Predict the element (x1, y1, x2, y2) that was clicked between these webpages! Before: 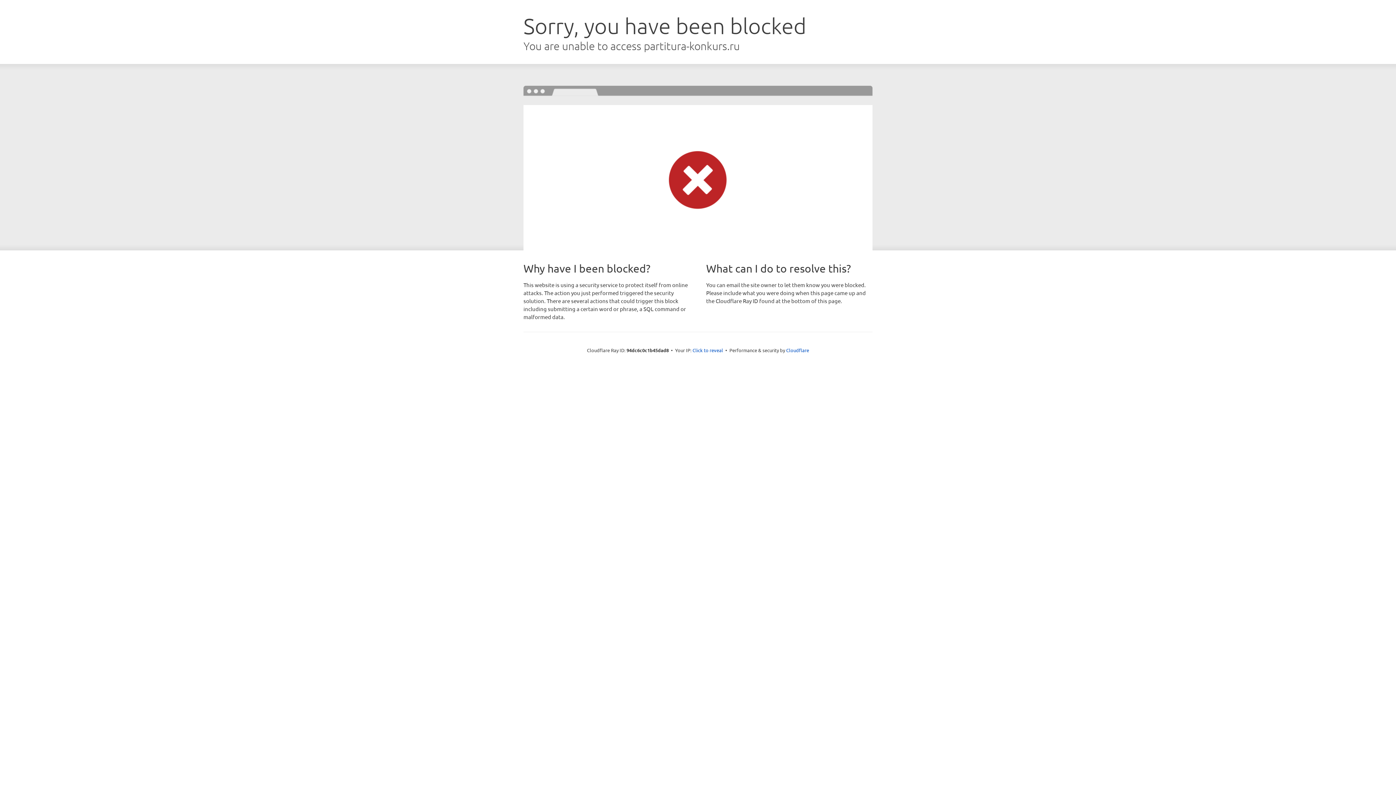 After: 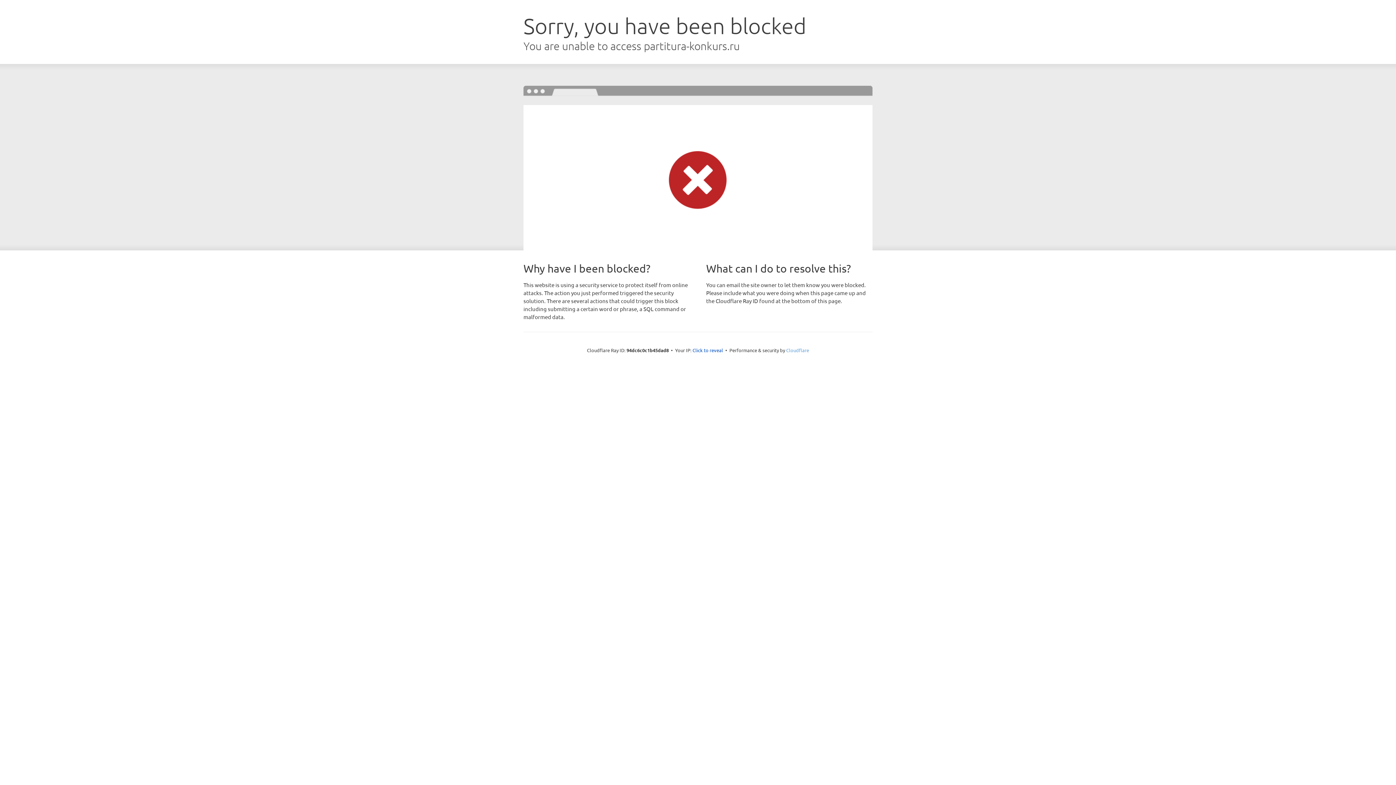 Action: bbox: (786, 347, 809, 353) label: Cloudflare